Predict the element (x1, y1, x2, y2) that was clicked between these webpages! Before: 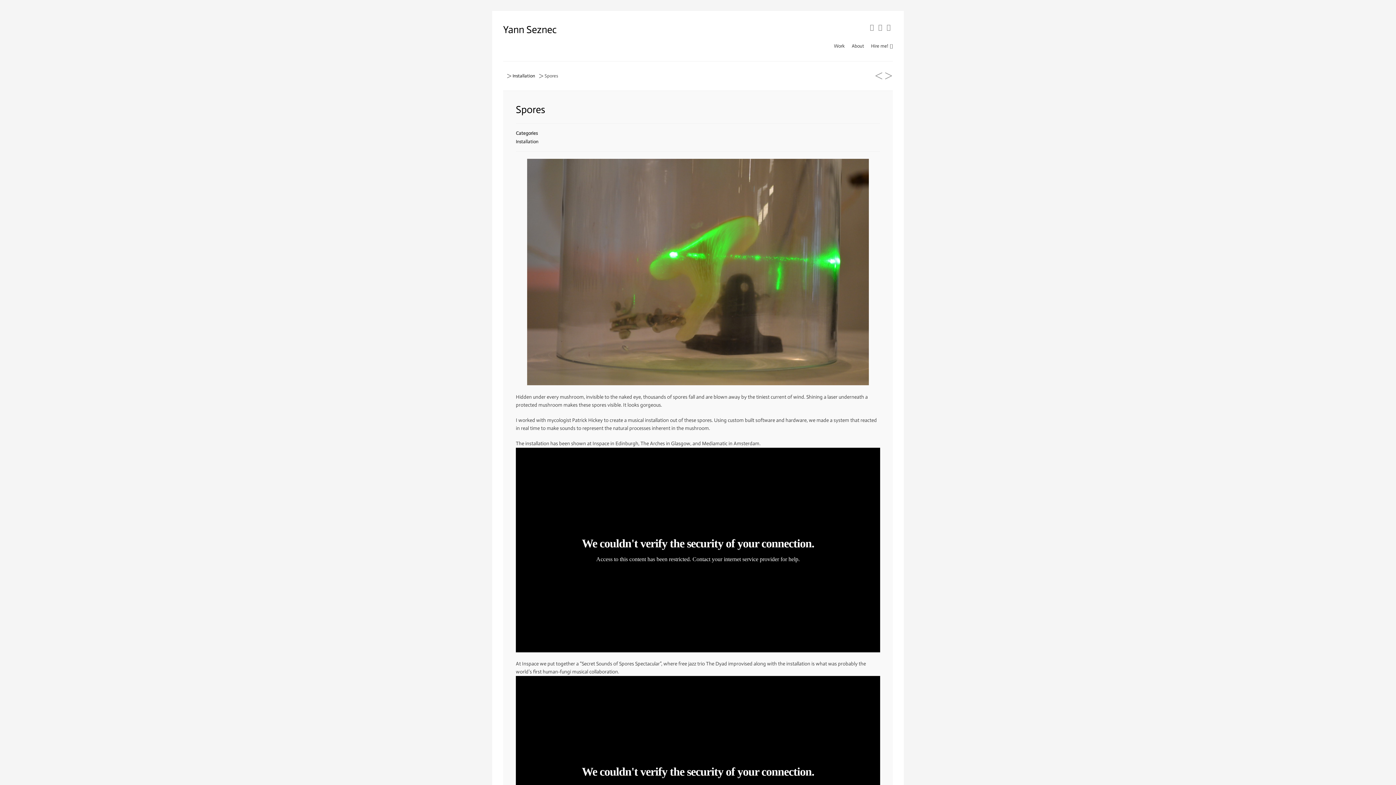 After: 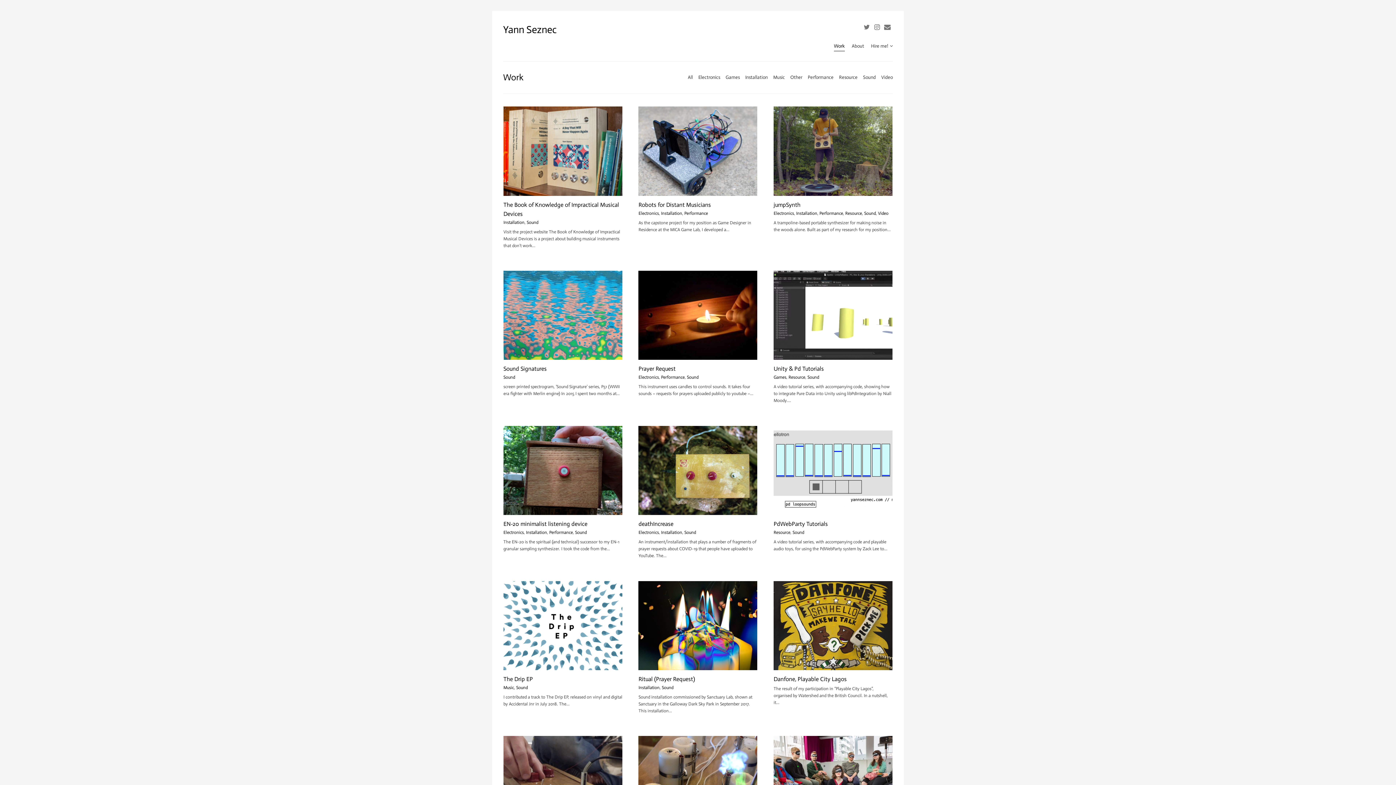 Action: bbox: (834, 43, 845, 48) label: Work